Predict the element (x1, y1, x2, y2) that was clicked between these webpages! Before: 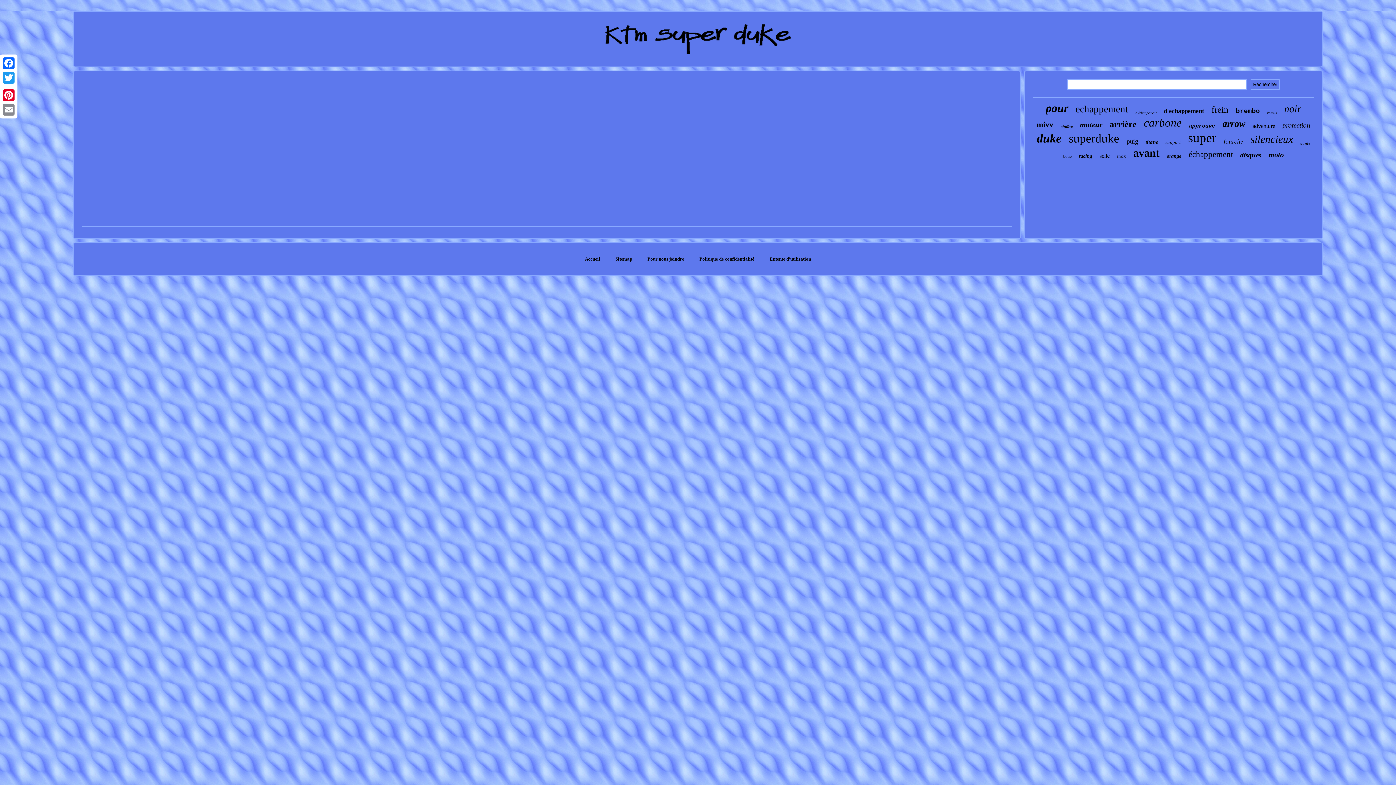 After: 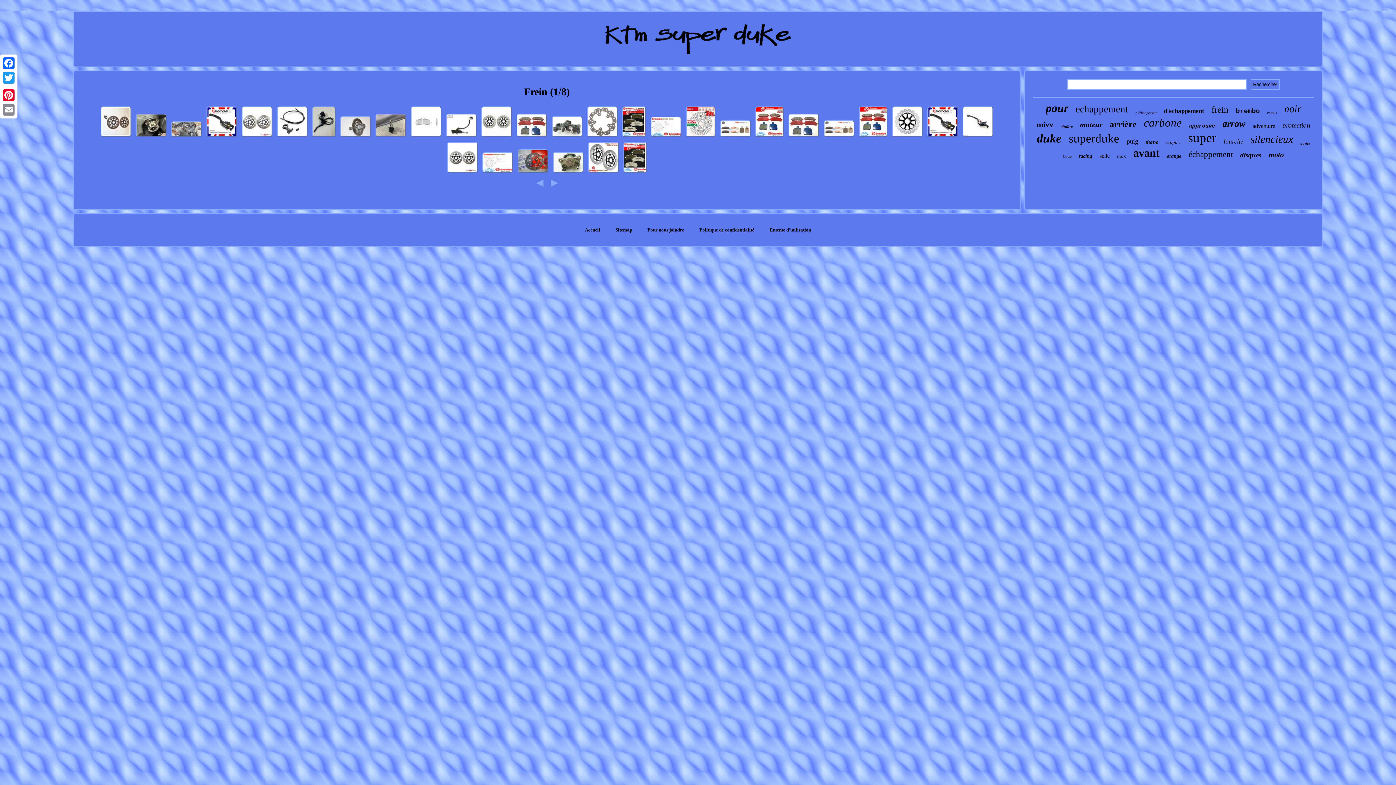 Action: label: frein bbox: (1211, 104, 1228, 114)